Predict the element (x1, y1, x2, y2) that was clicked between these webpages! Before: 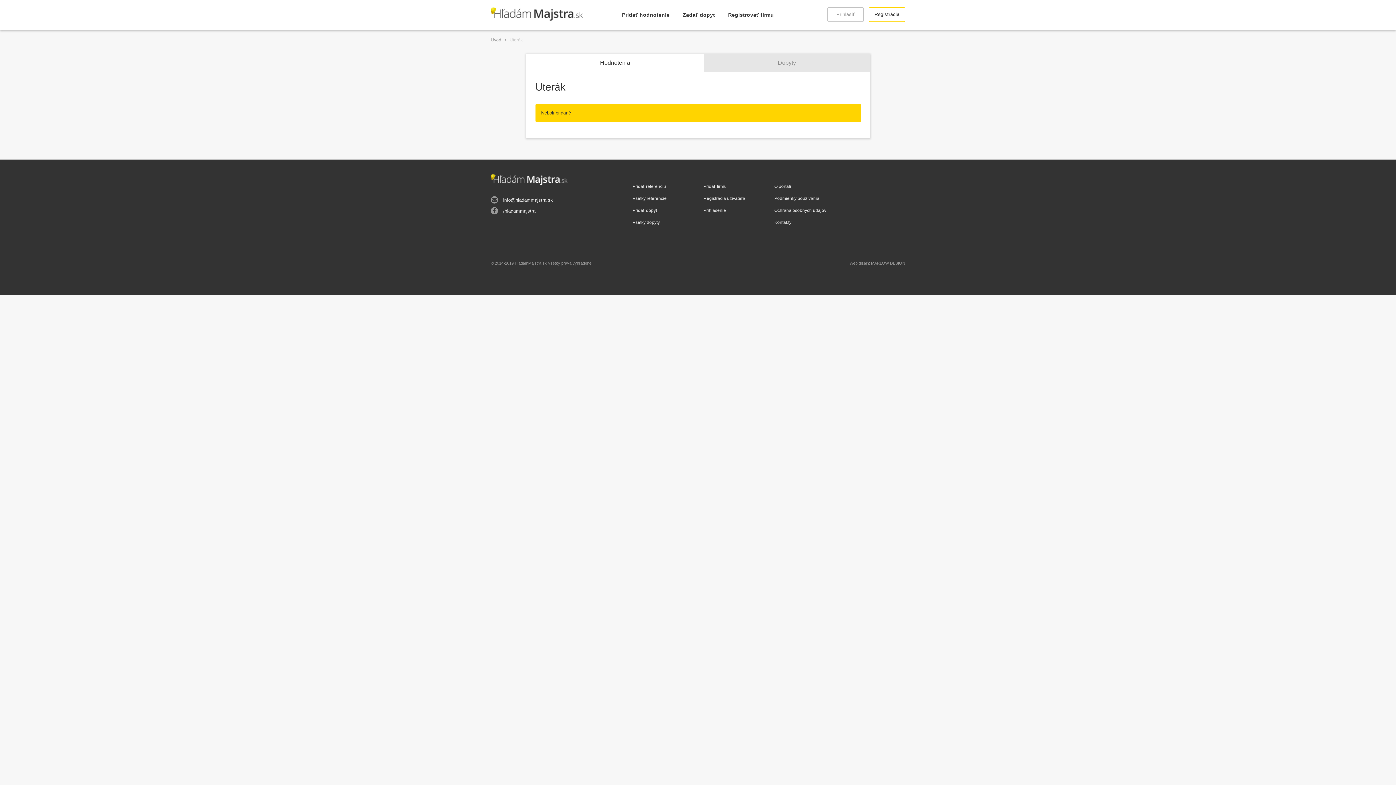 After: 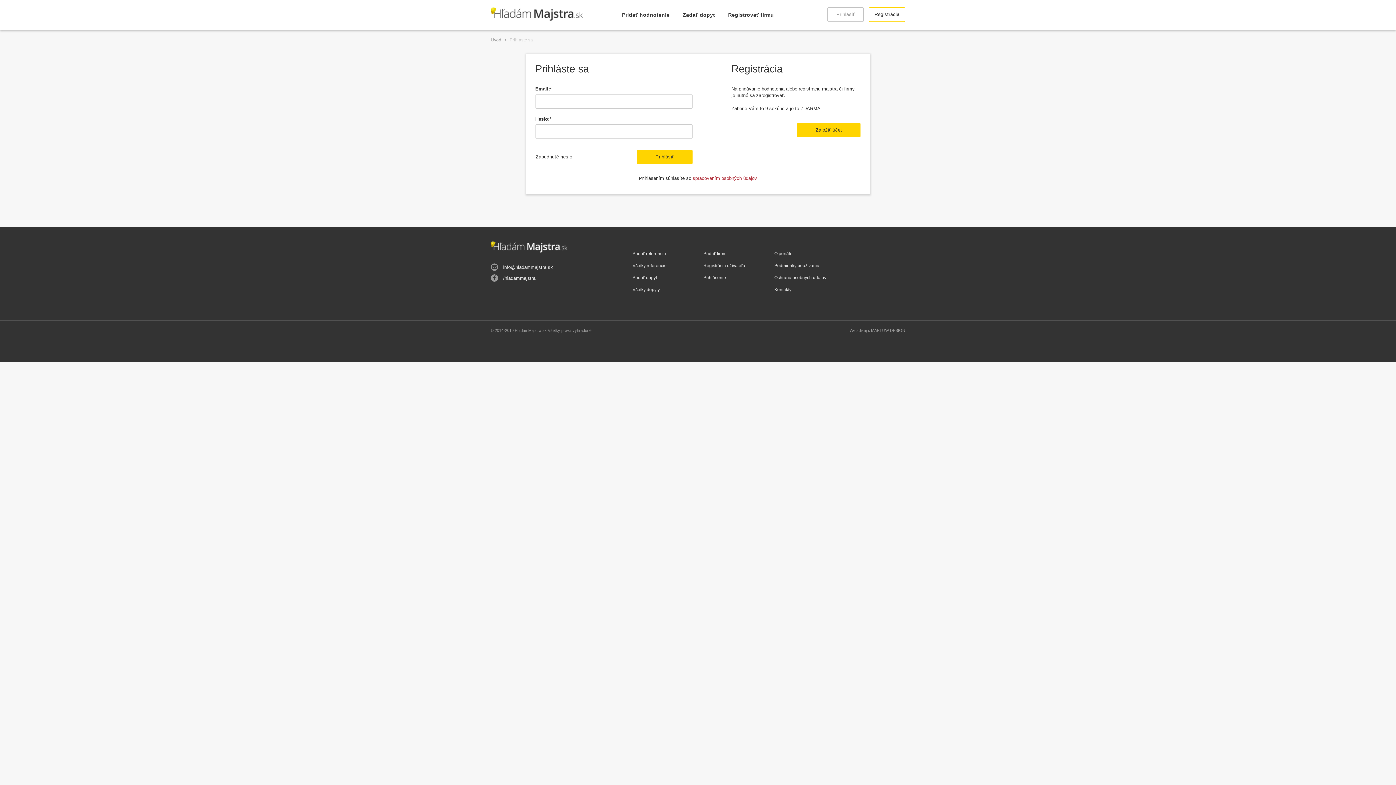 Action: label: Pridať firmu bbox: (703, 184, 726, 189)